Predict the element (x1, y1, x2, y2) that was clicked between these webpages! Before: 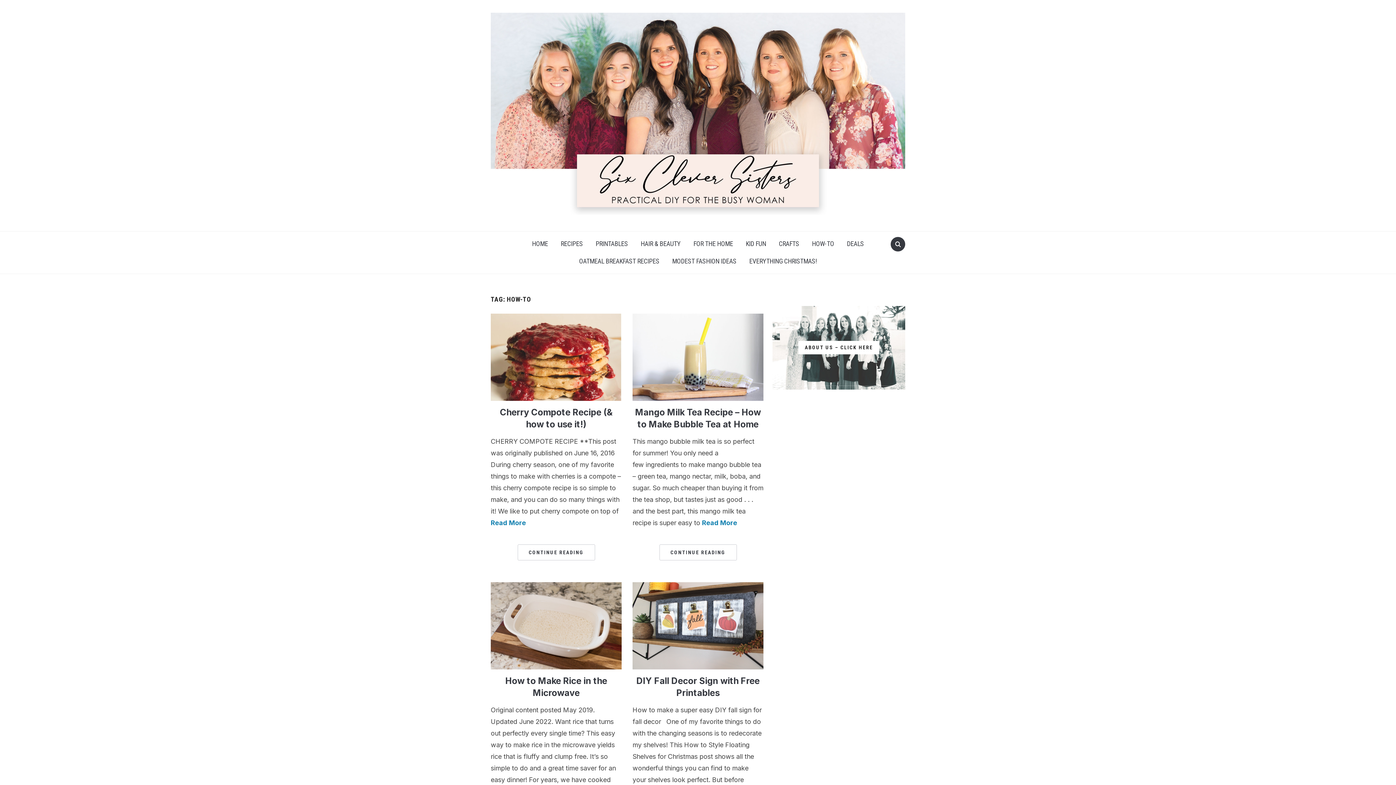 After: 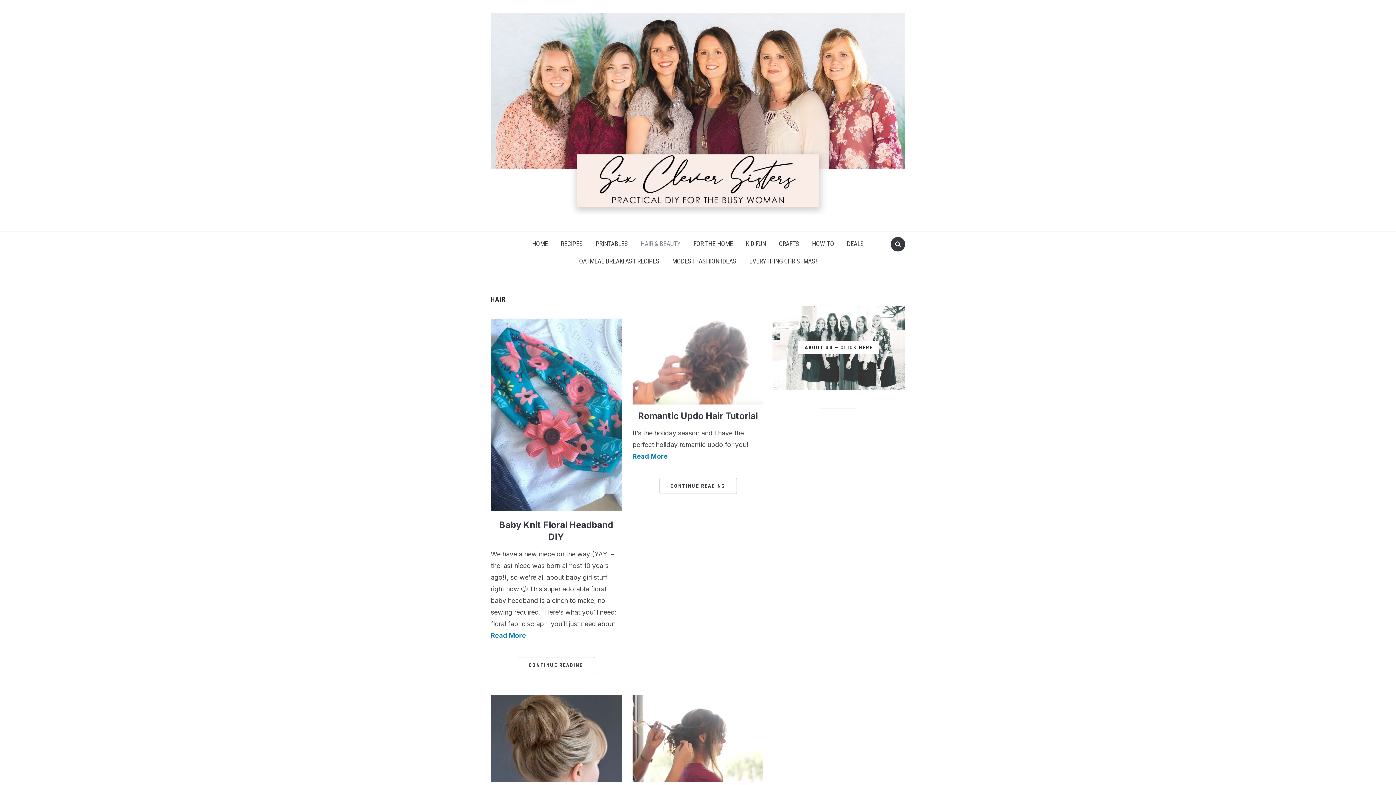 Action: bbox: (635, 235, 686, 252) label: HAIR & BEAUTY